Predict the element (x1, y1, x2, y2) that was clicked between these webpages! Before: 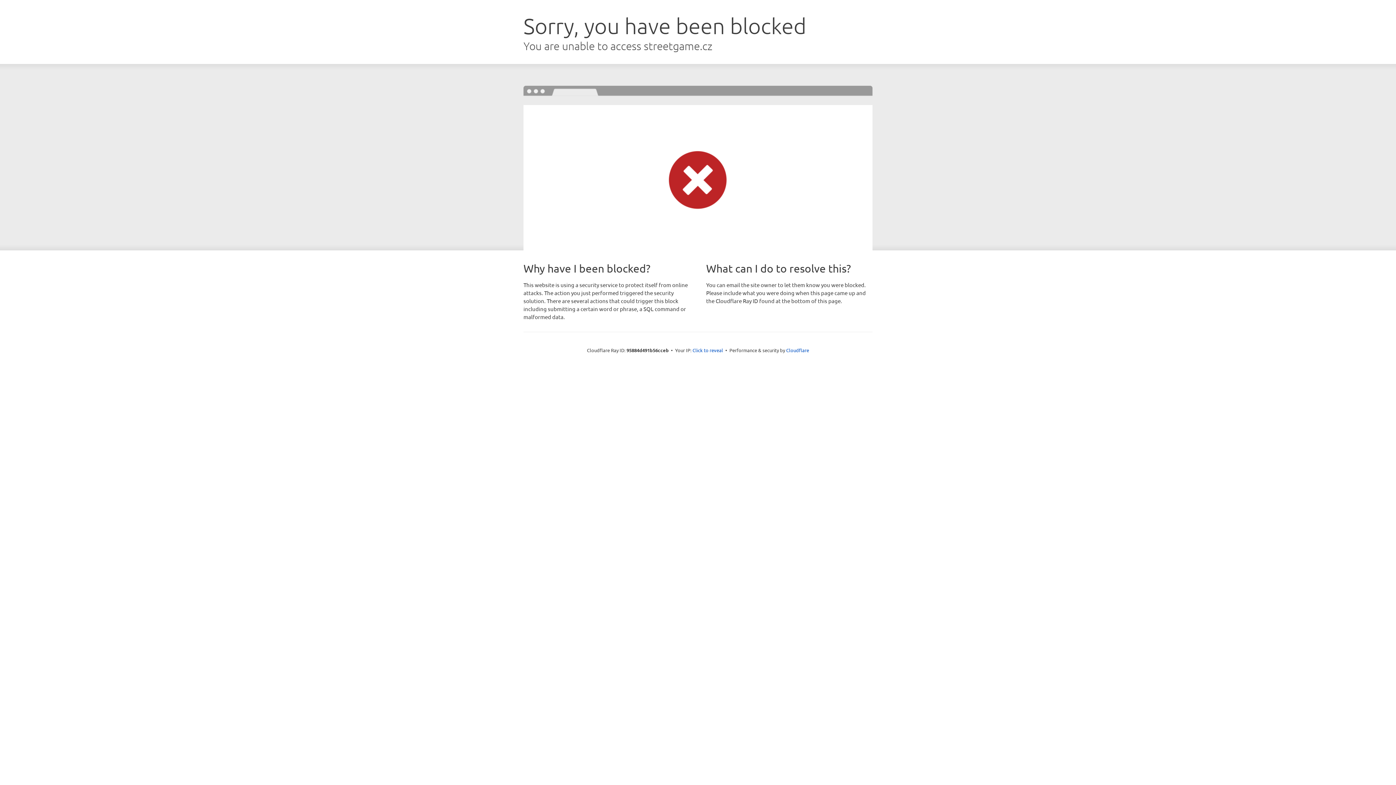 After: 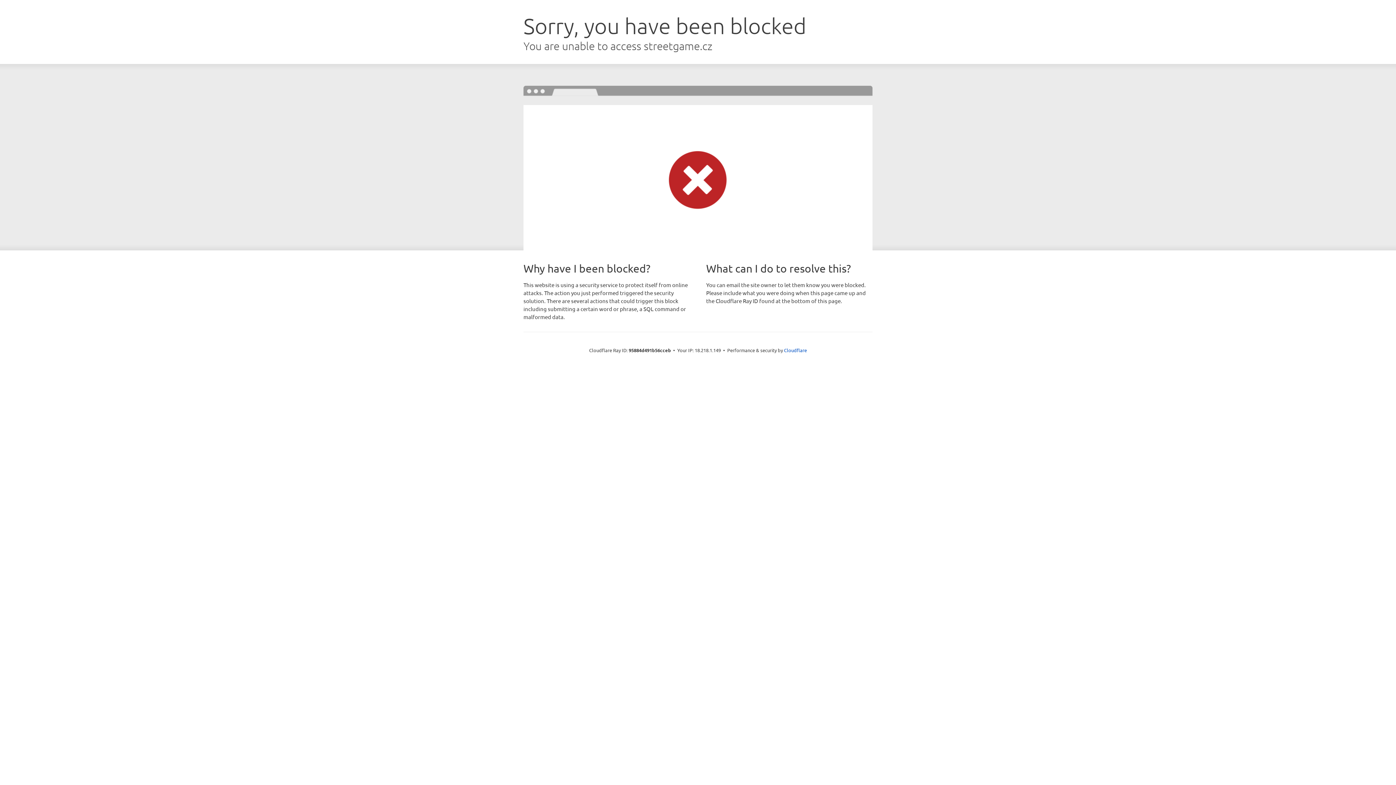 Action: bbox: (692, 346, 723, 353) label: Click to reveal